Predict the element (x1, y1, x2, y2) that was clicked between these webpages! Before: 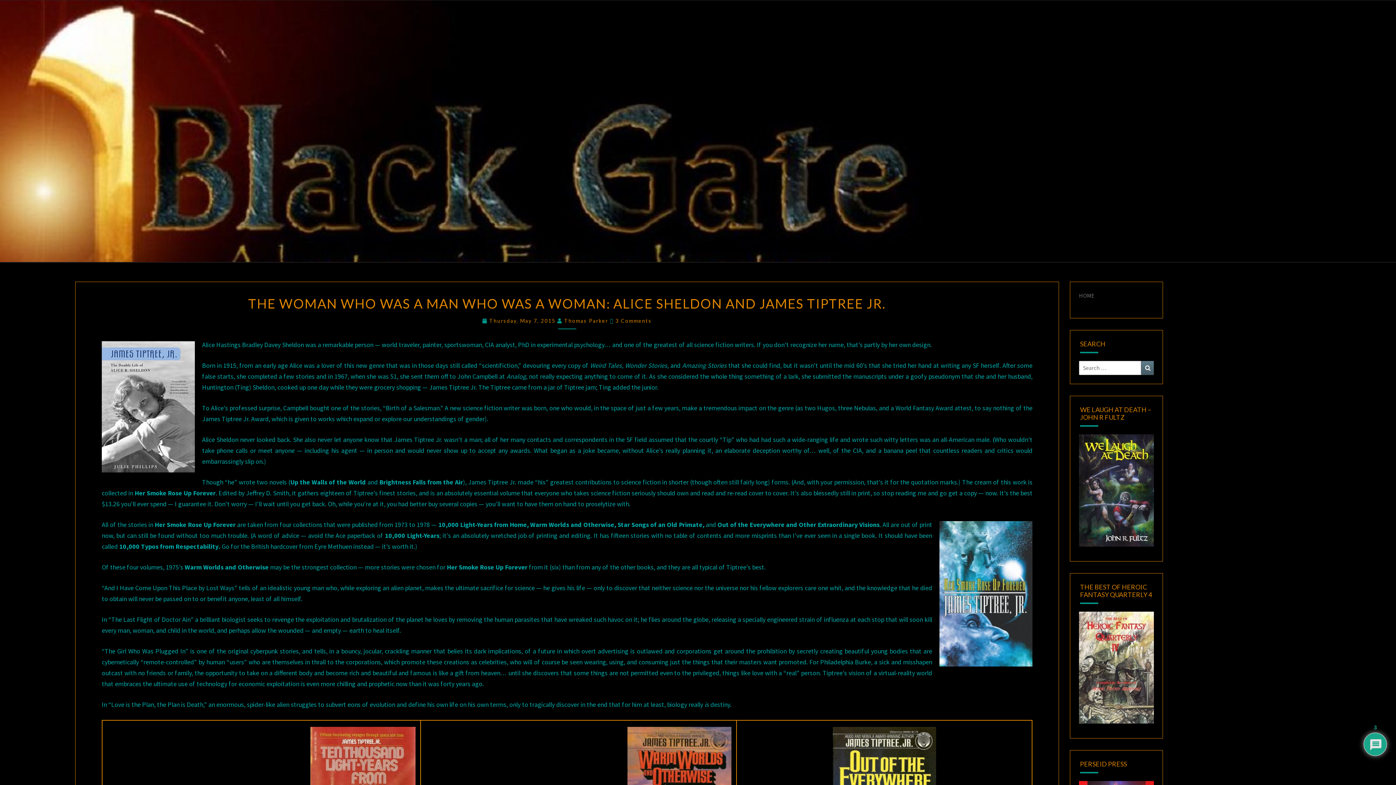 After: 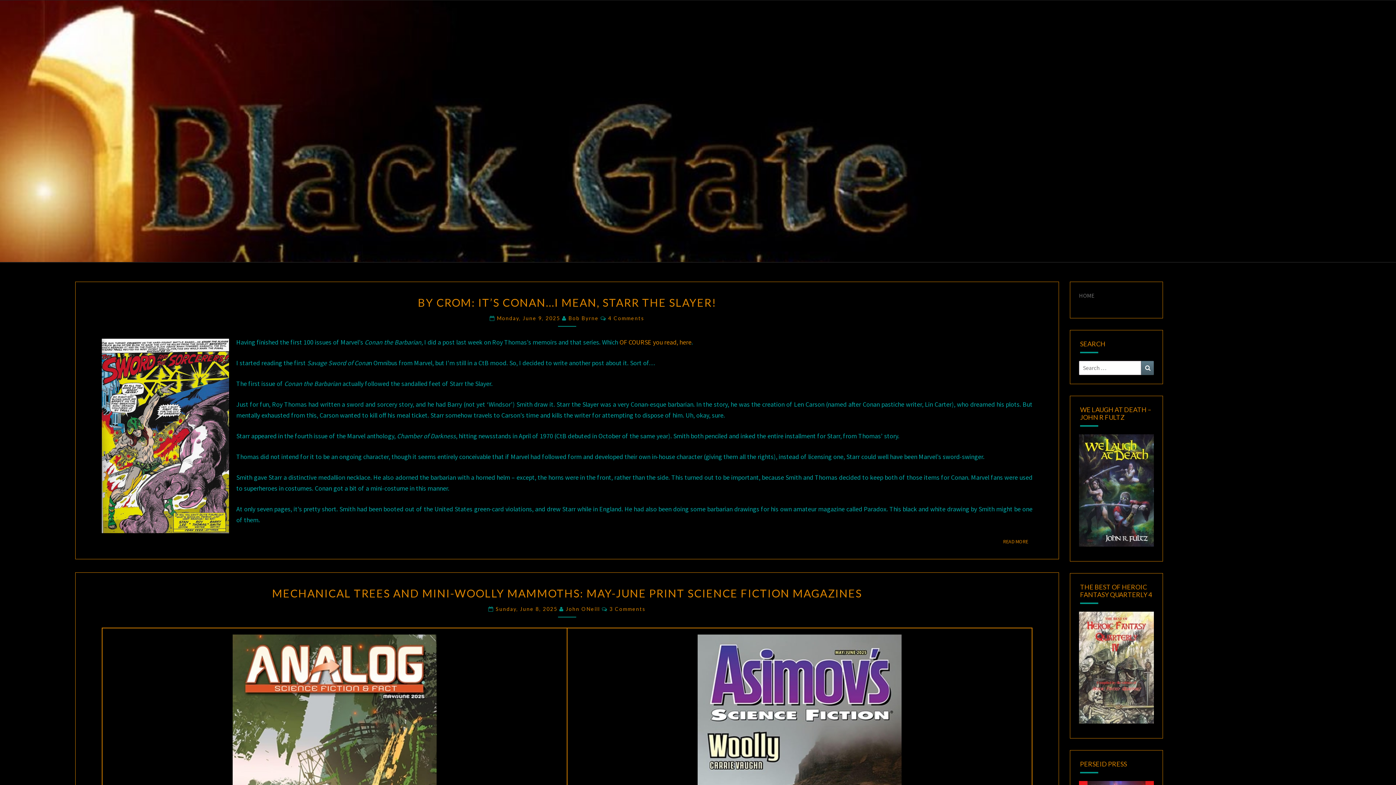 Action: bbox: (1079, 292, 1094, 299) label: HOME